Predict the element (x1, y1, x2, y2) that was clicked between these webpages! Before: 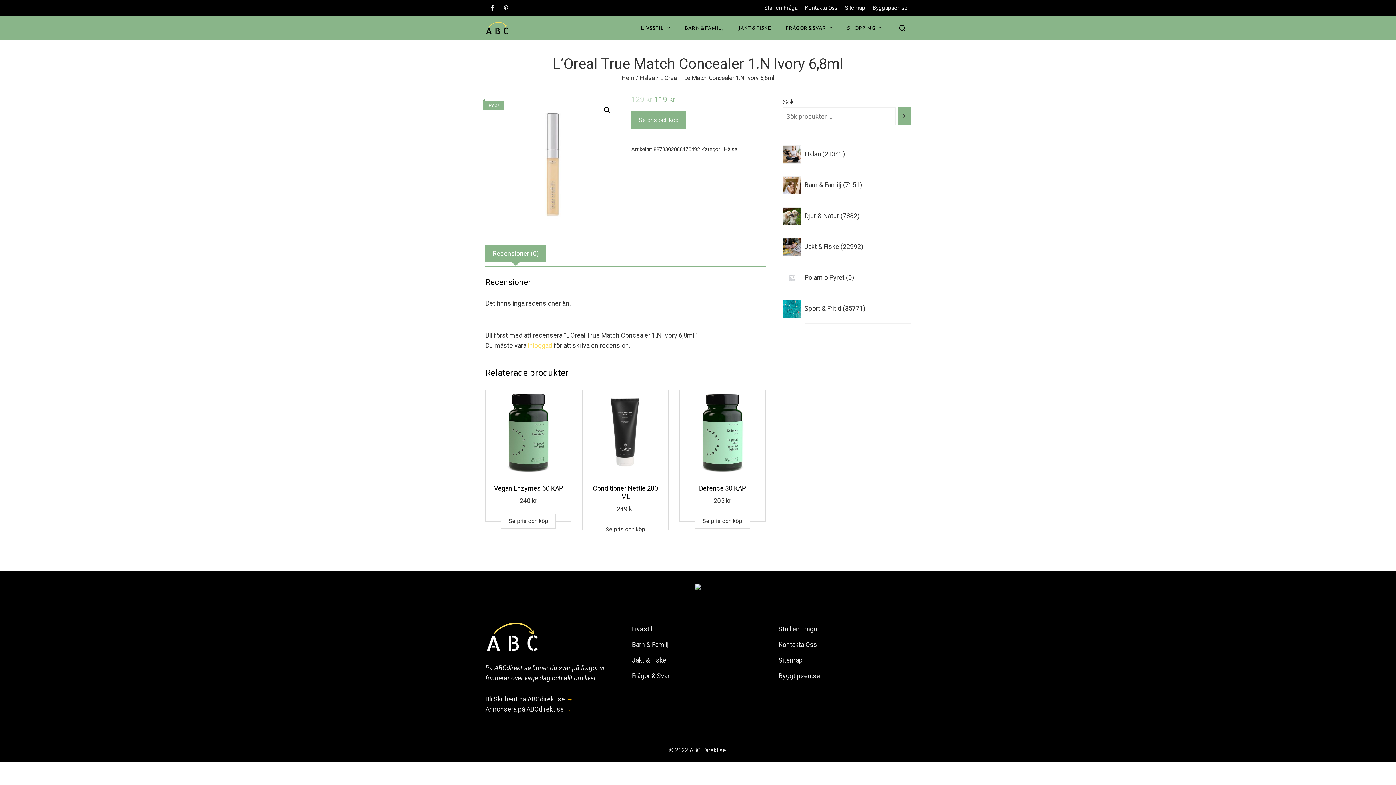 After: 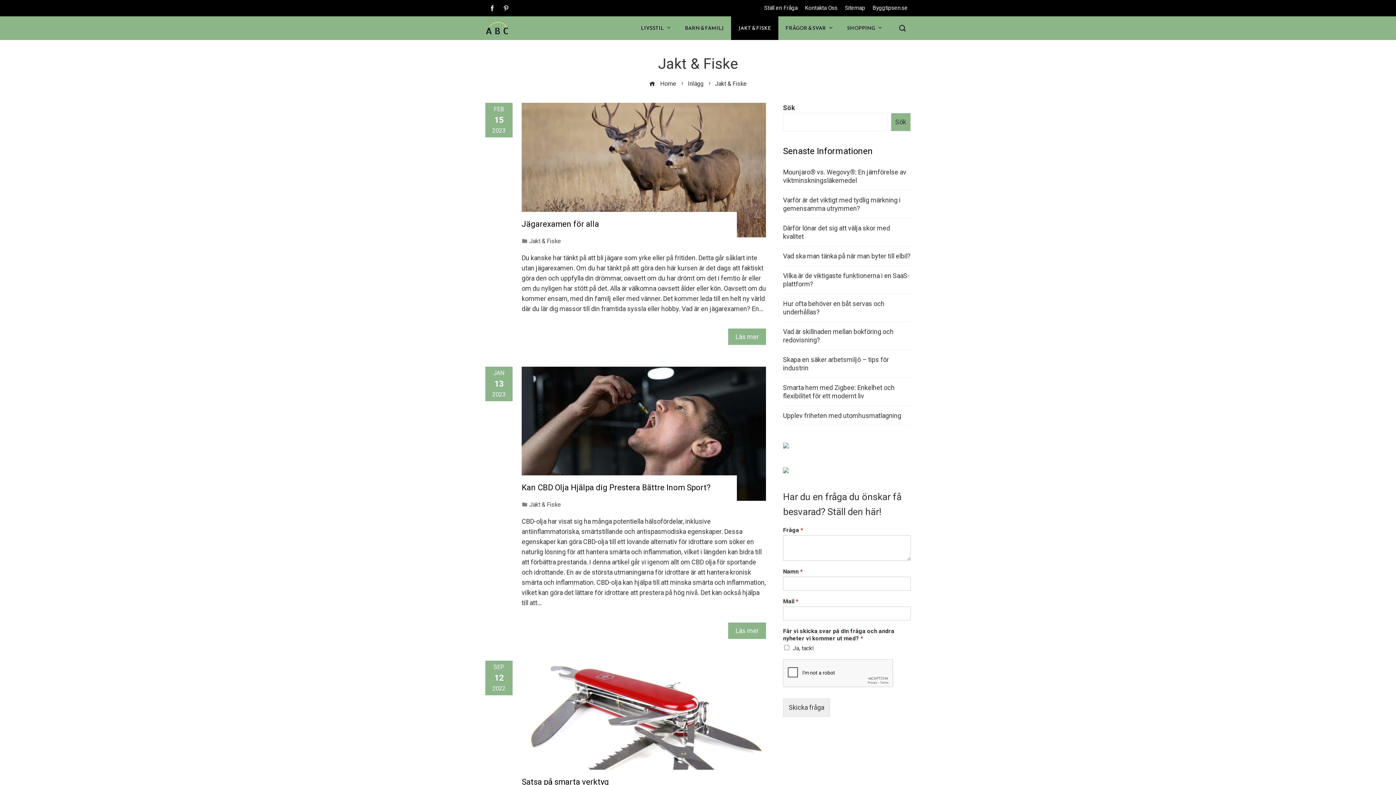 Action: label: Jakt & Fiske bbox: (632, 656, 666, 664)